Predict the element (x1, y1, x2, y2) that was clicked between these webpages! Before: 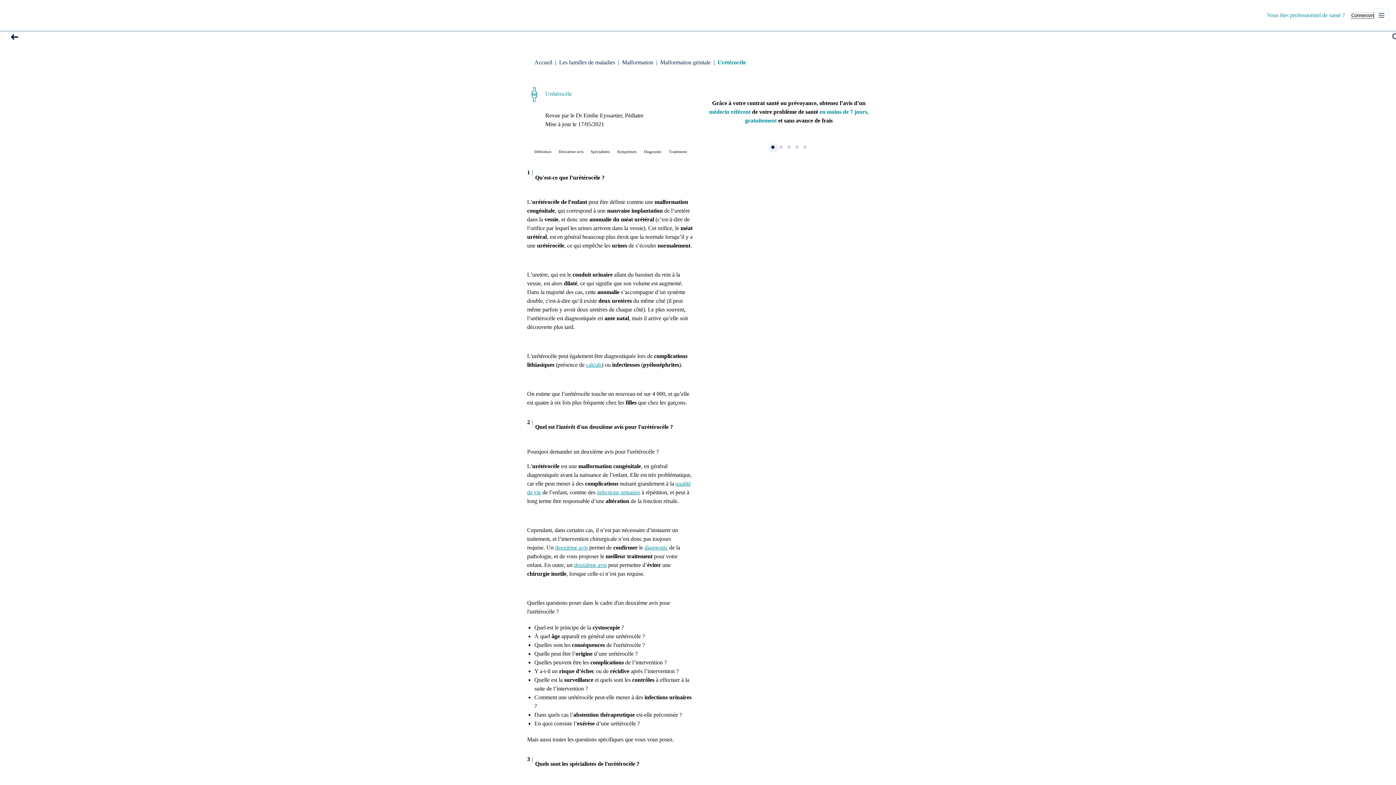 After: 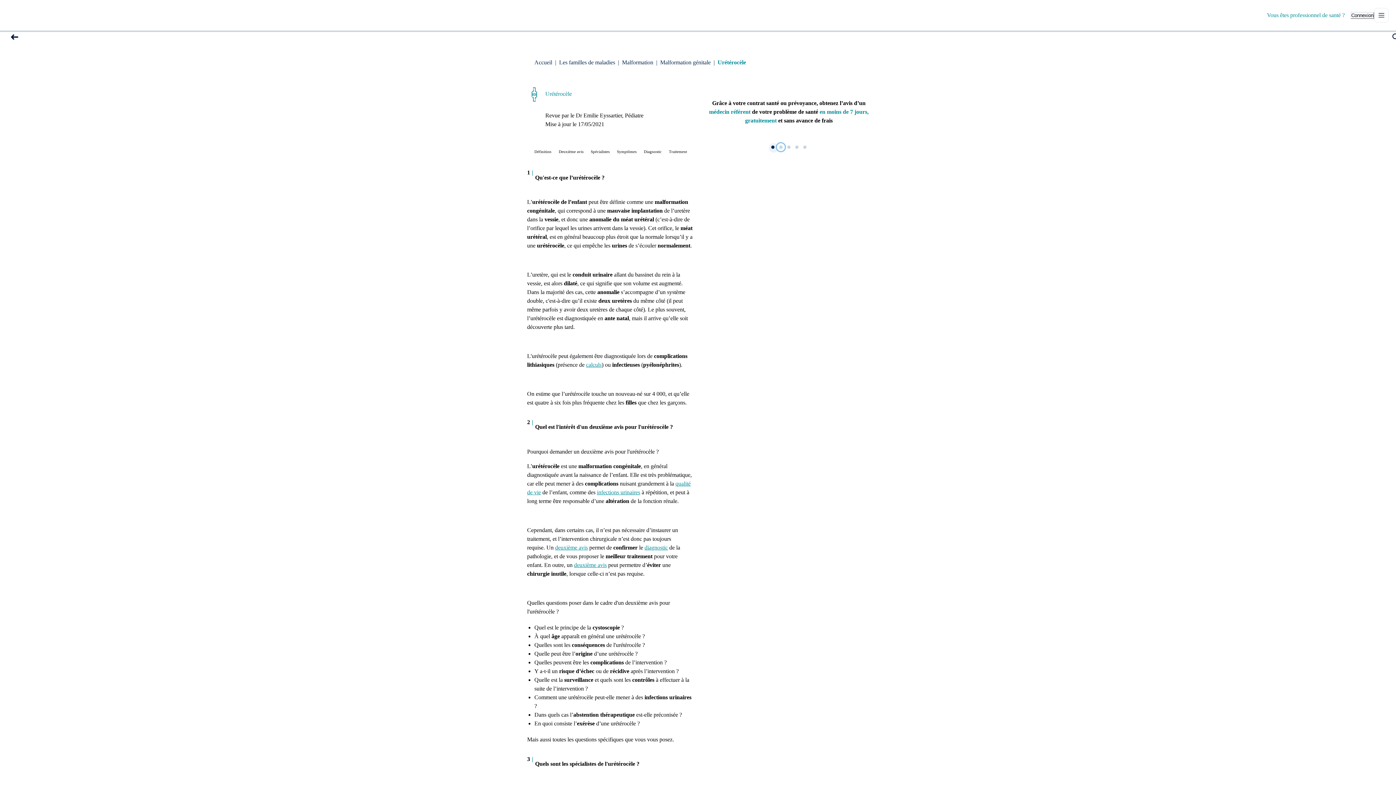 Action: label: Aller à la slide 2 bbox: (777, 143, 785, 151)